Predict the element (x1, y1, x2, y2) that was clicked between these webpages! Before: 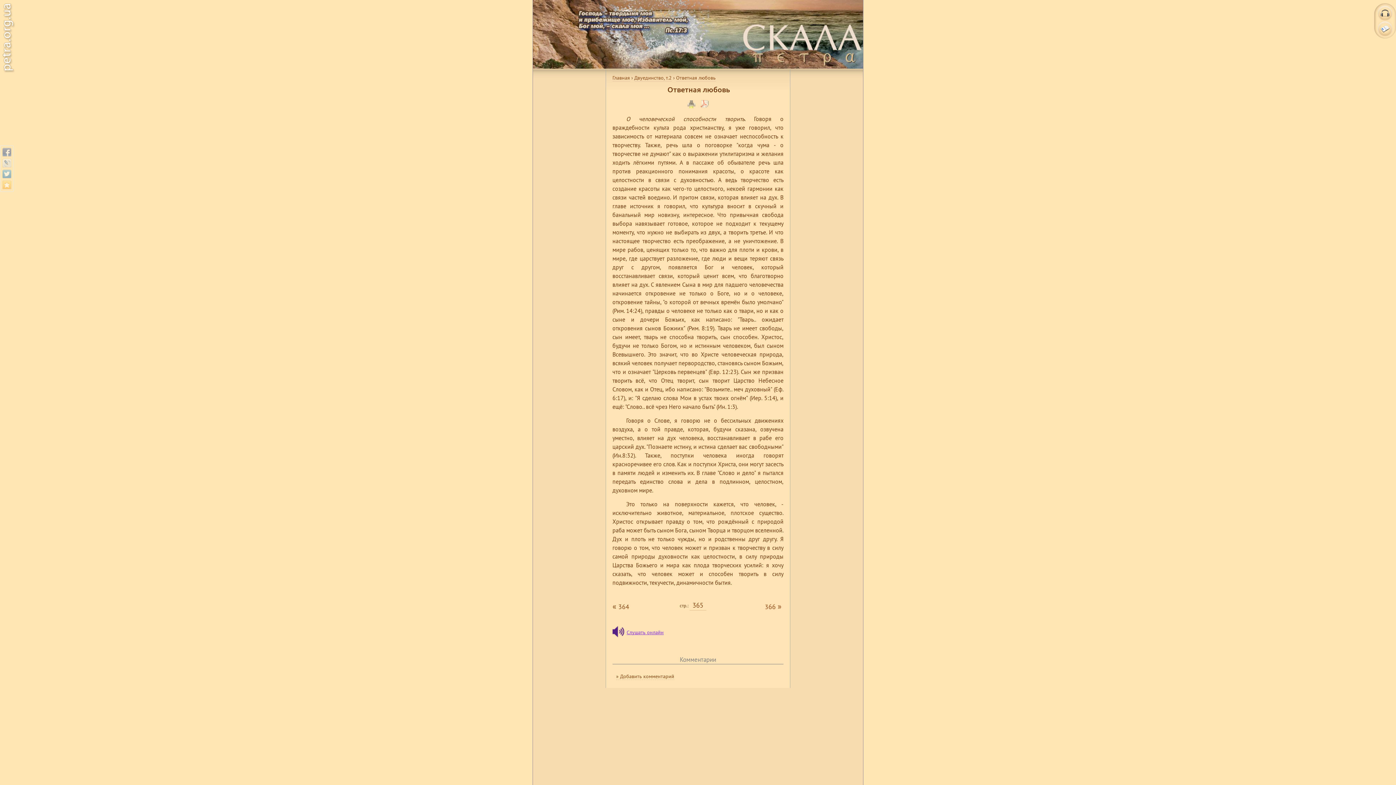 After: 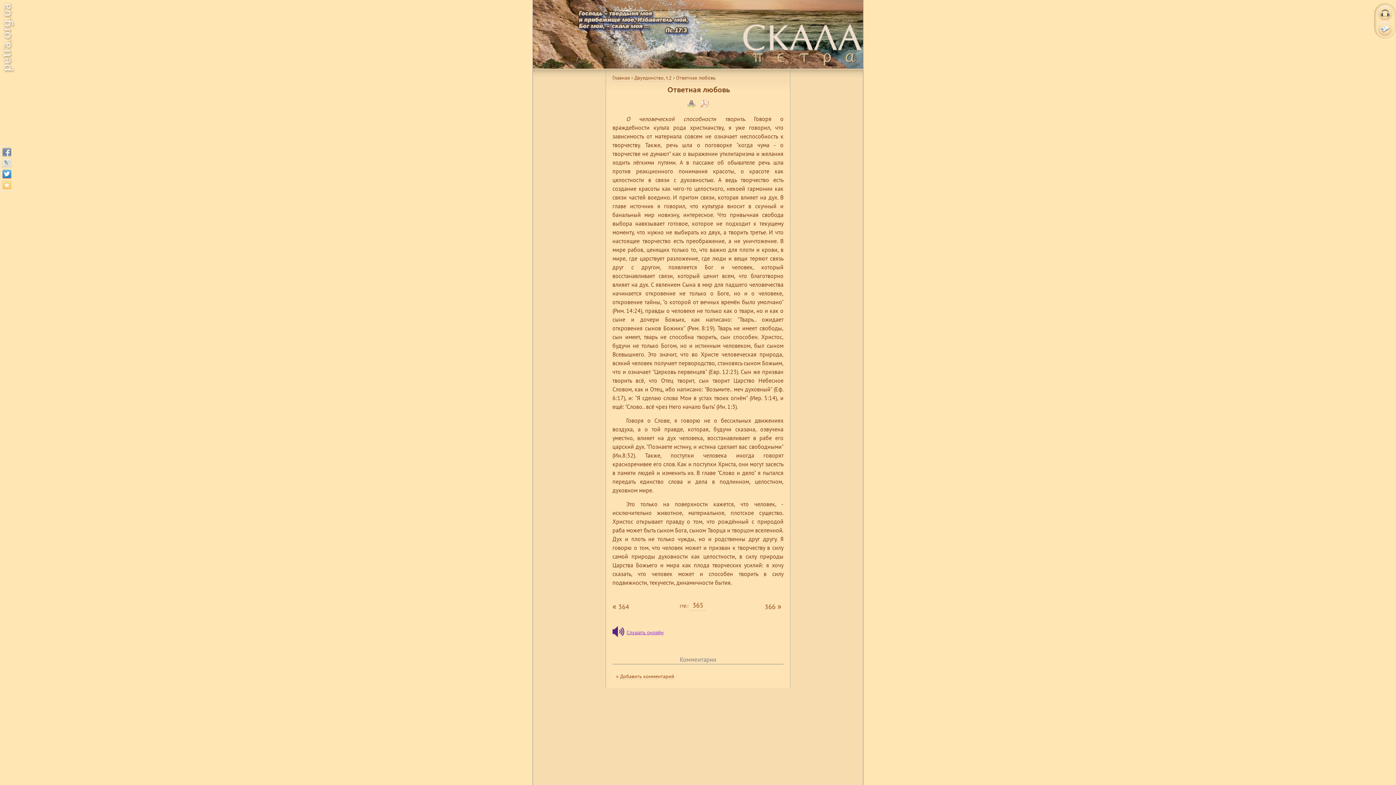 Action: bbox: (2, 169, 11, 178)